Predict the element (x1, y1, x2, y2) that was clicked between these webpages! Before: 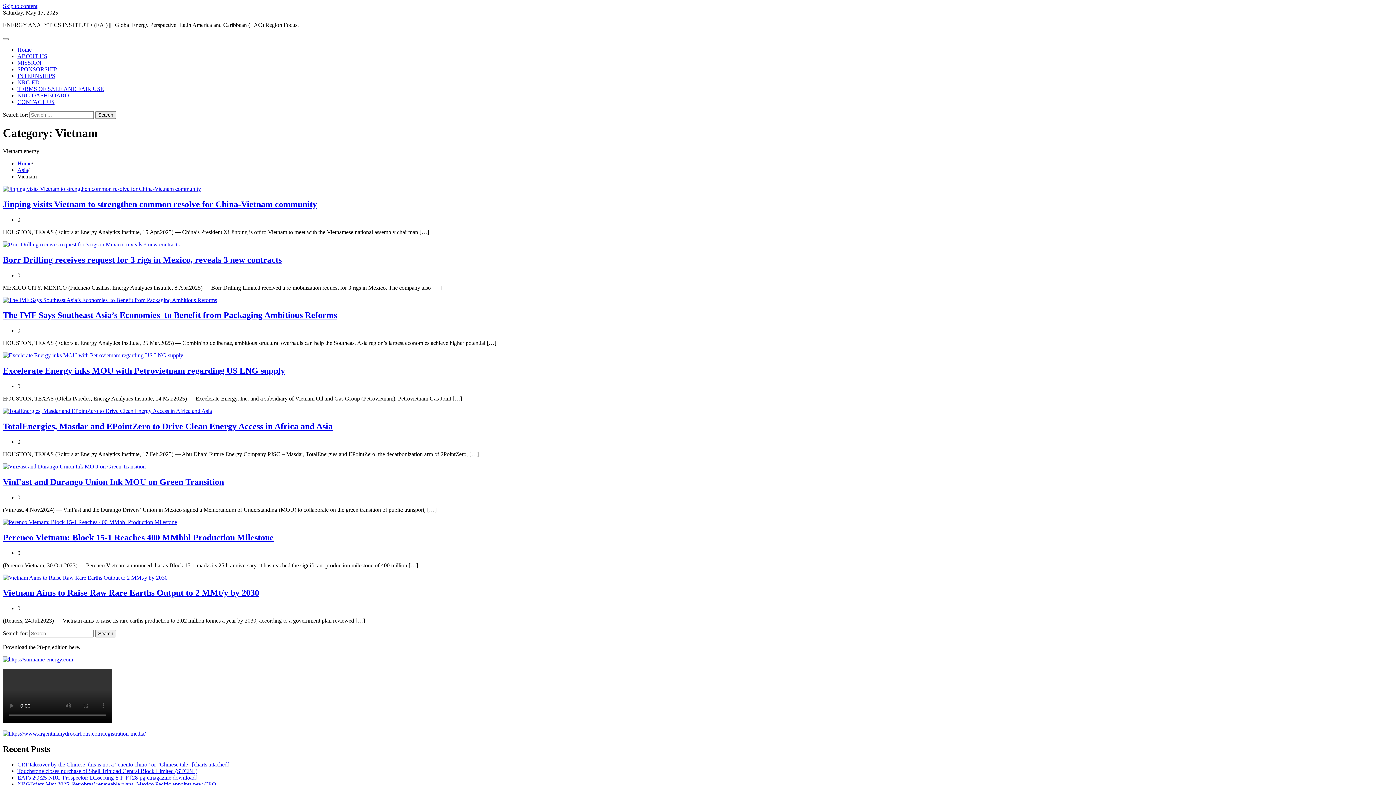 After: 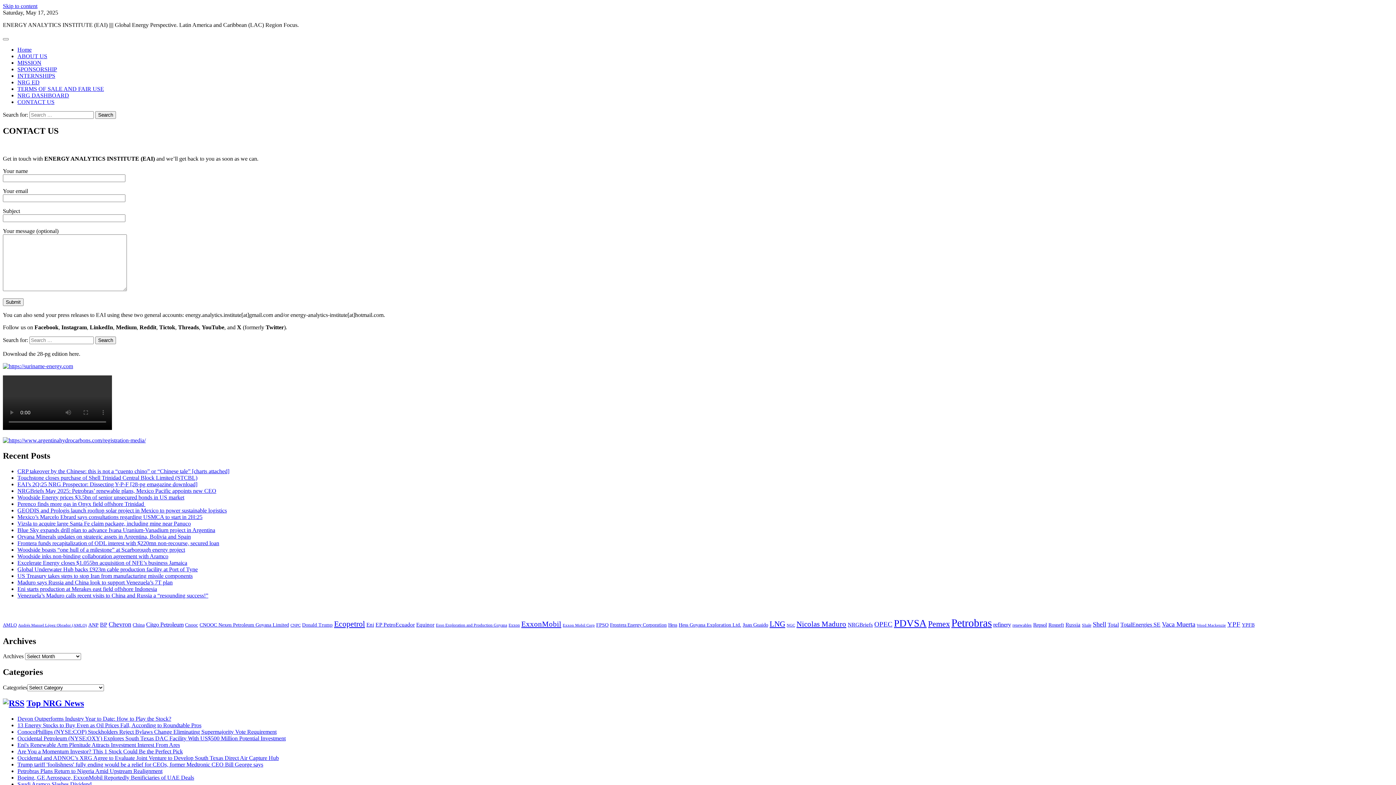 Action: label: CONTACT US bbox: (17, 98, 54, 105)